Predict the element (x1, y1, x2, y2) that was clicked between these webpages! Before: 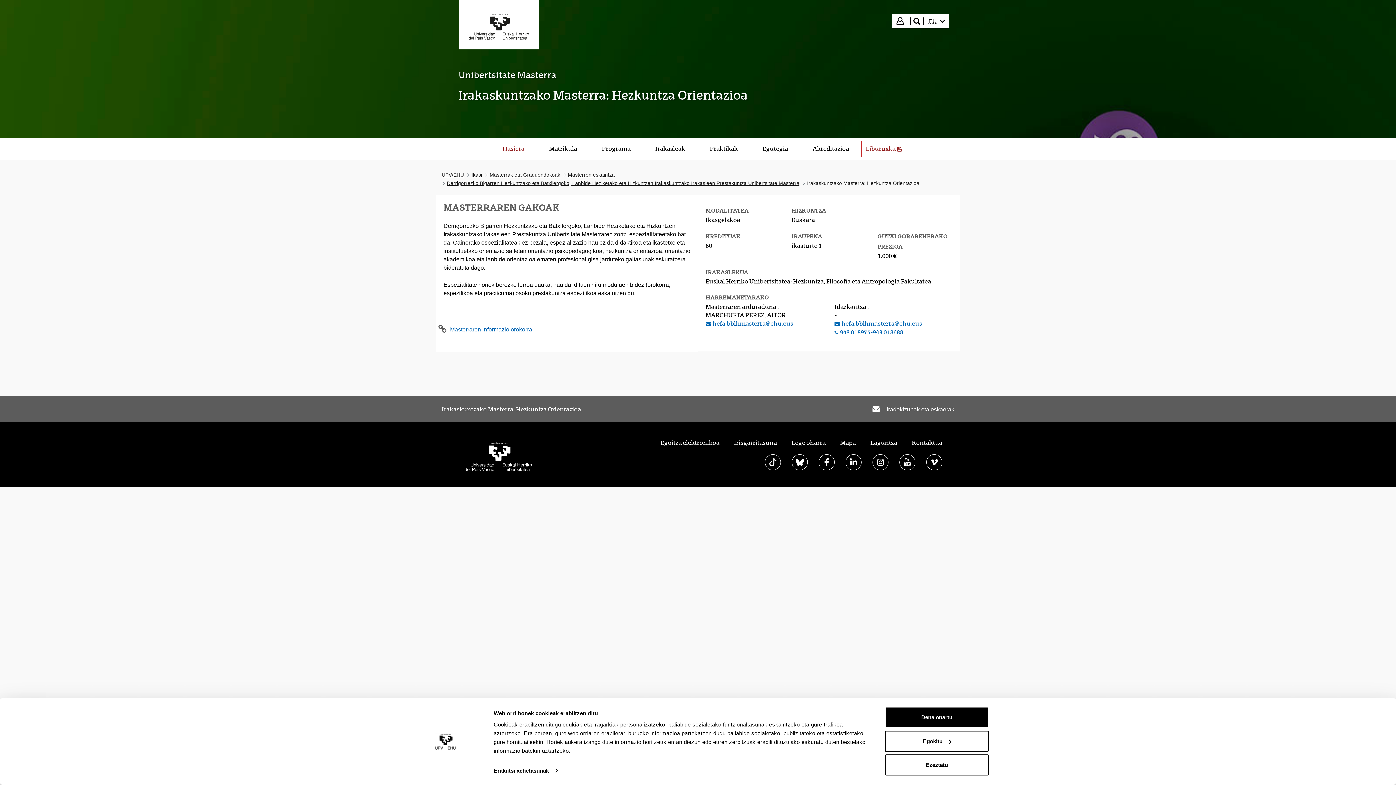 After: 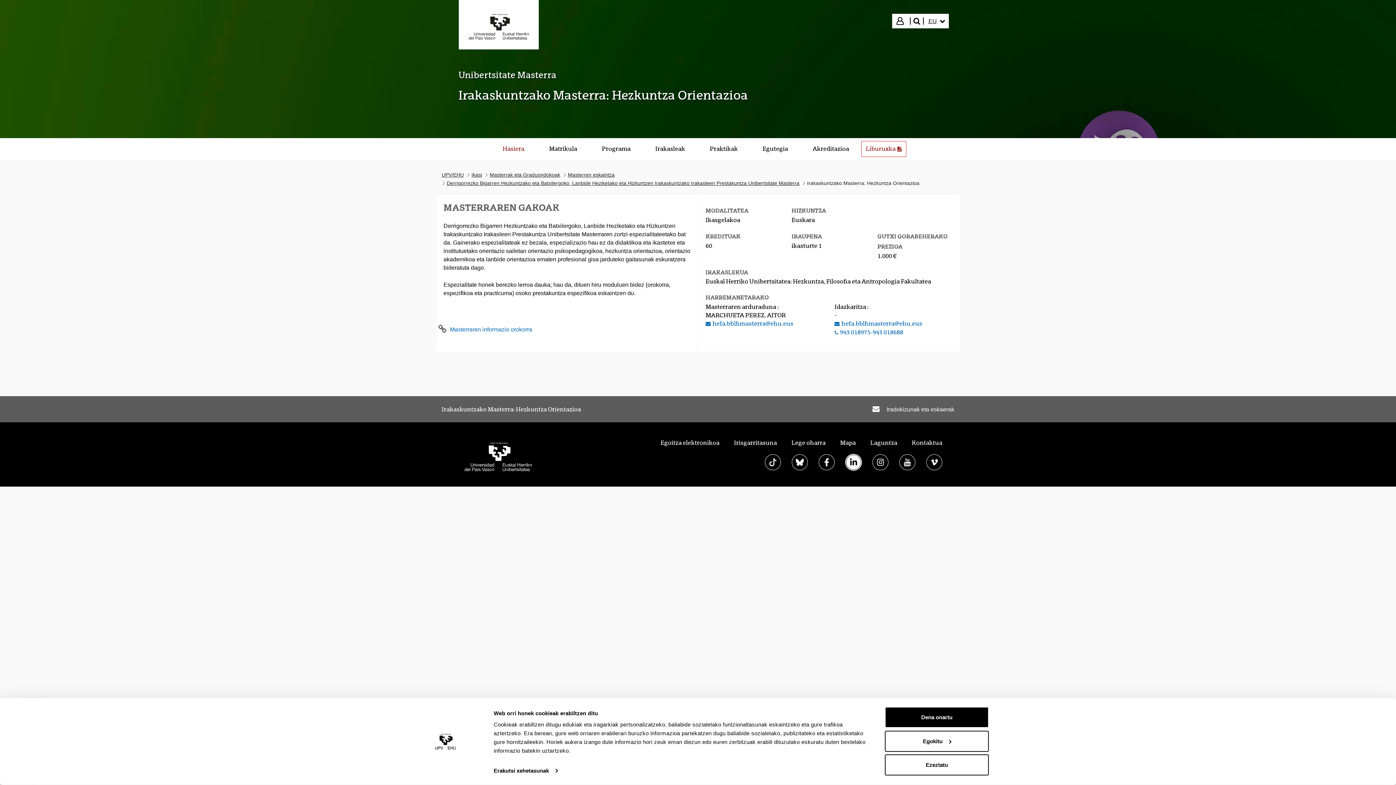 Action: label: UPV/EHU Linkedin-en bbox: (845, 454, 861, 470)